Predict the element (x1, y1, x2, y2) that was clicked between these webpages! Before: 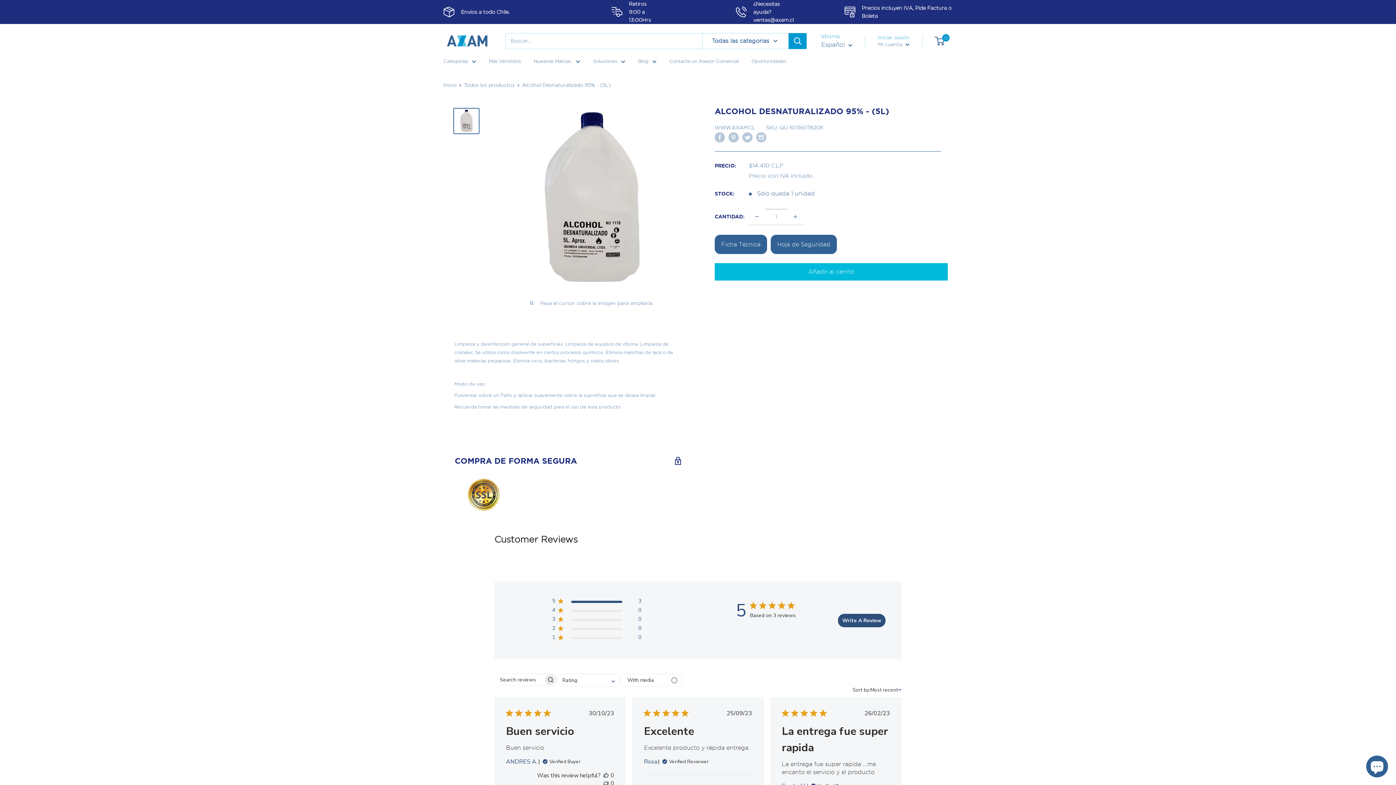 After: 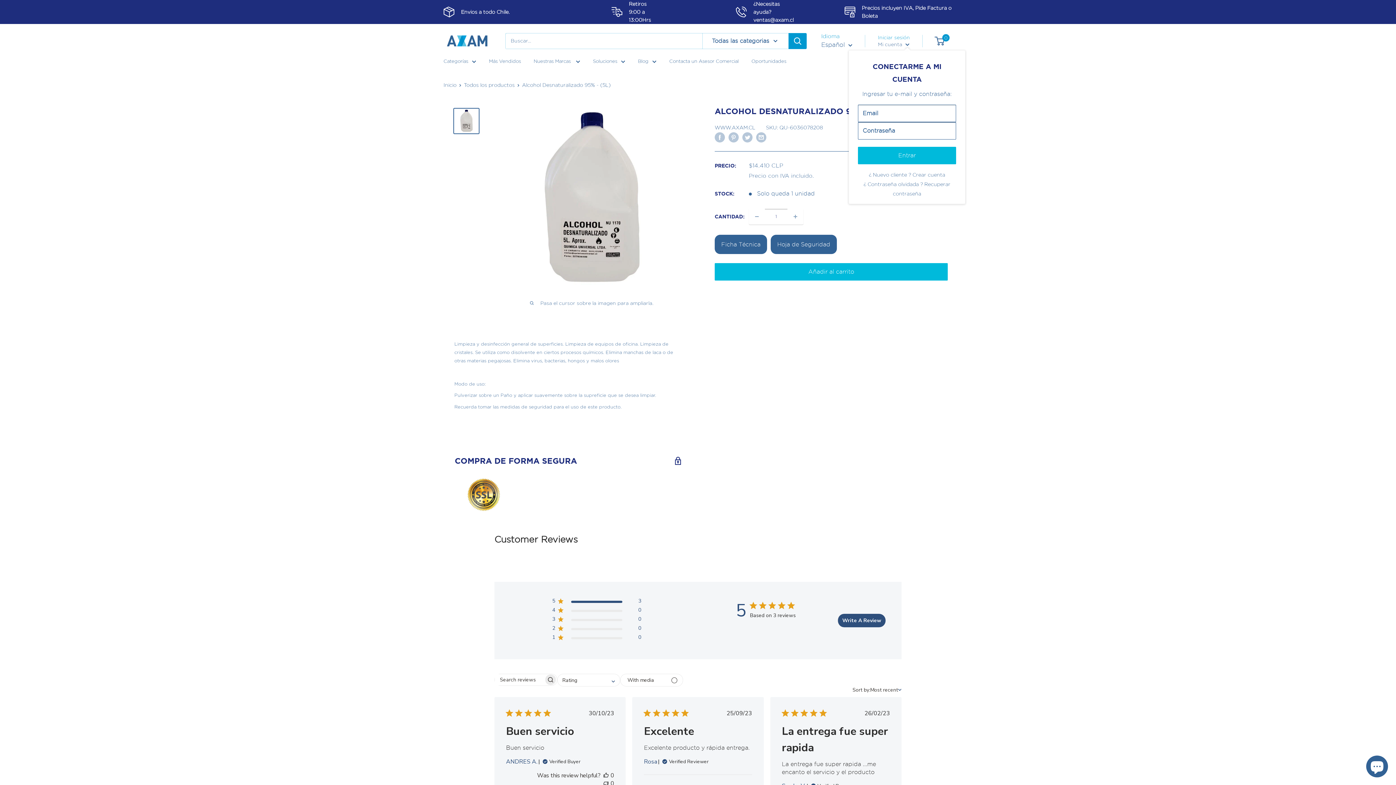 Action: label: Mi cuenta  bbox: (878, 39, 909, 48)